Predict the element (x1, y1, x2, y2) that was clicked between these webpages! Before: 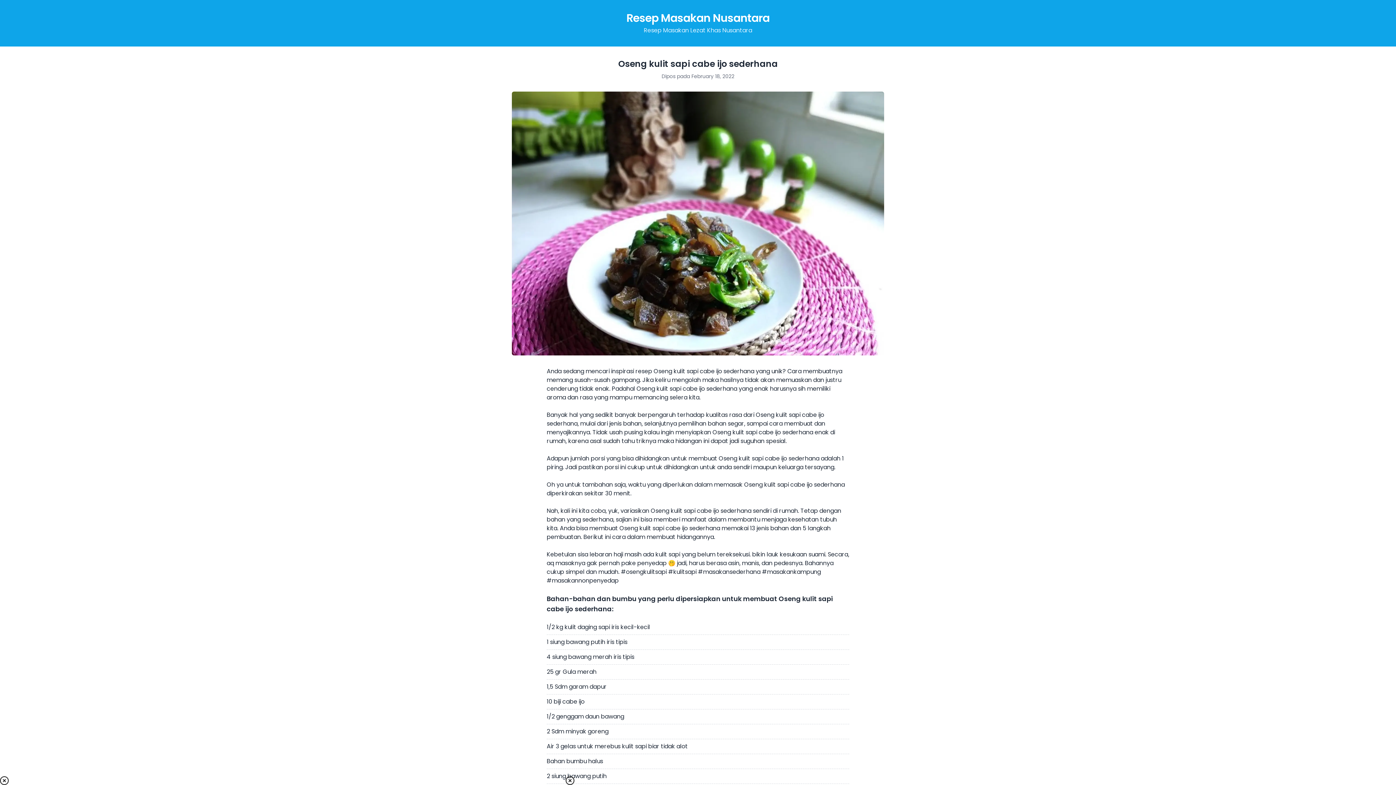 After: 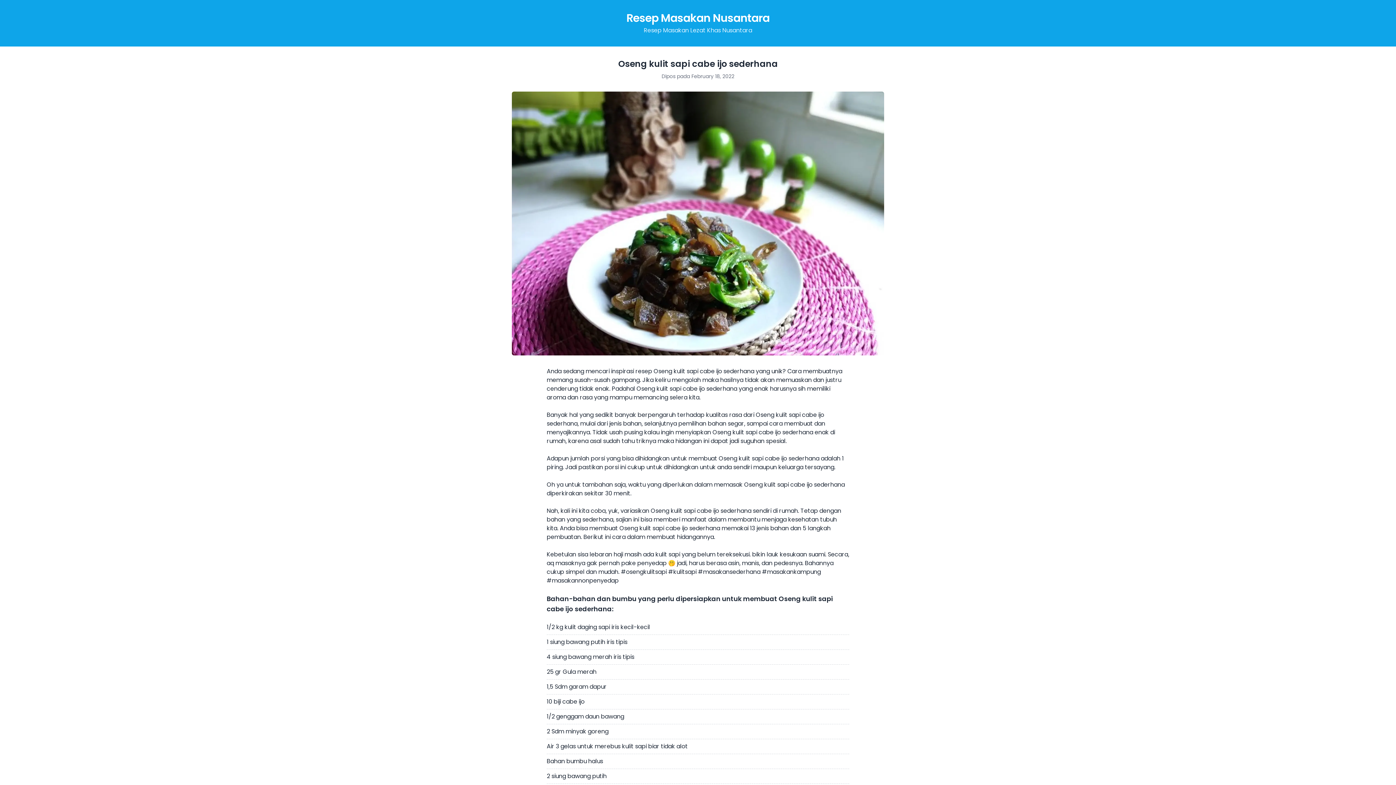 Action: bbox: (565, 776, 1962, 785)